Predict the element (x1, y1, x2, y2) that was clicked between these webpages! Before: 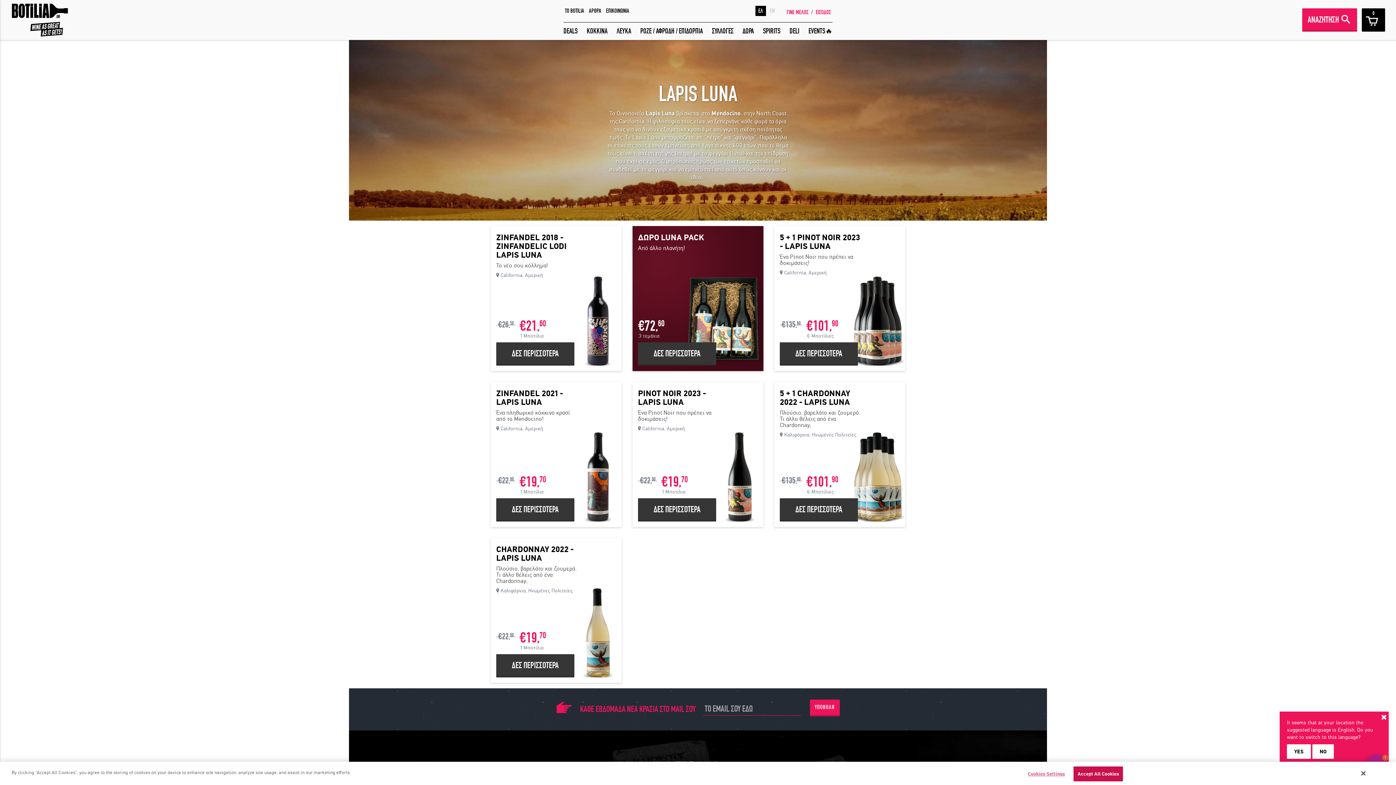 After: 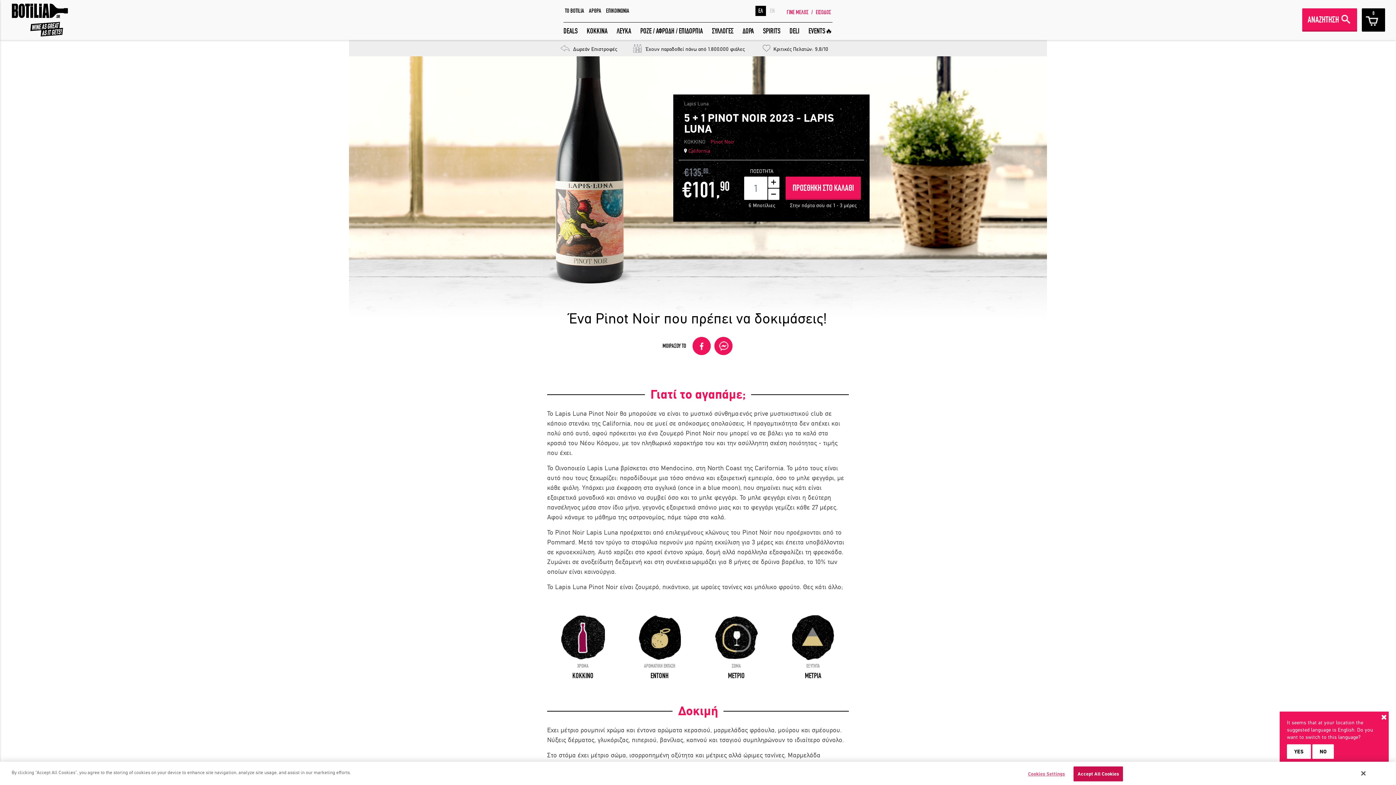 Action: bbox: (774, 226, 905, 371)